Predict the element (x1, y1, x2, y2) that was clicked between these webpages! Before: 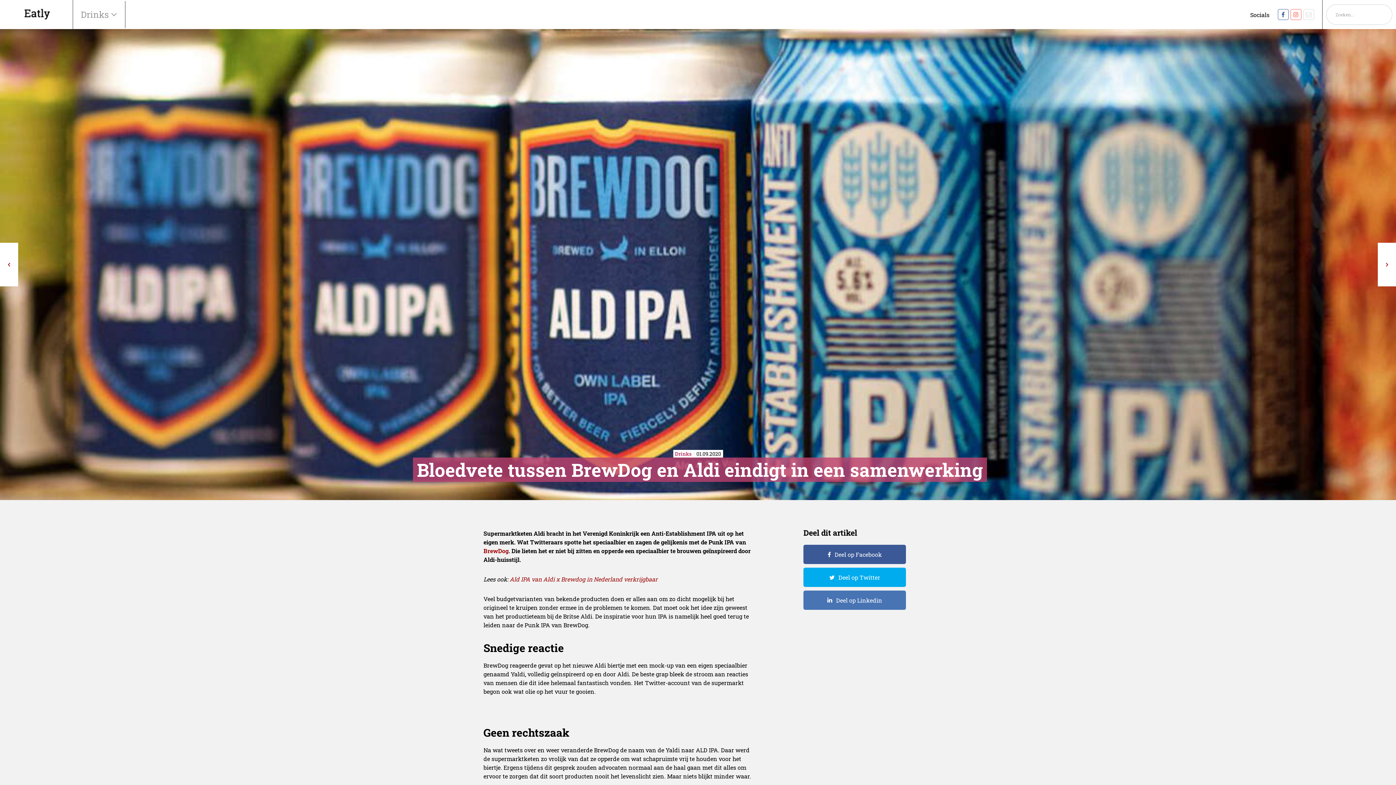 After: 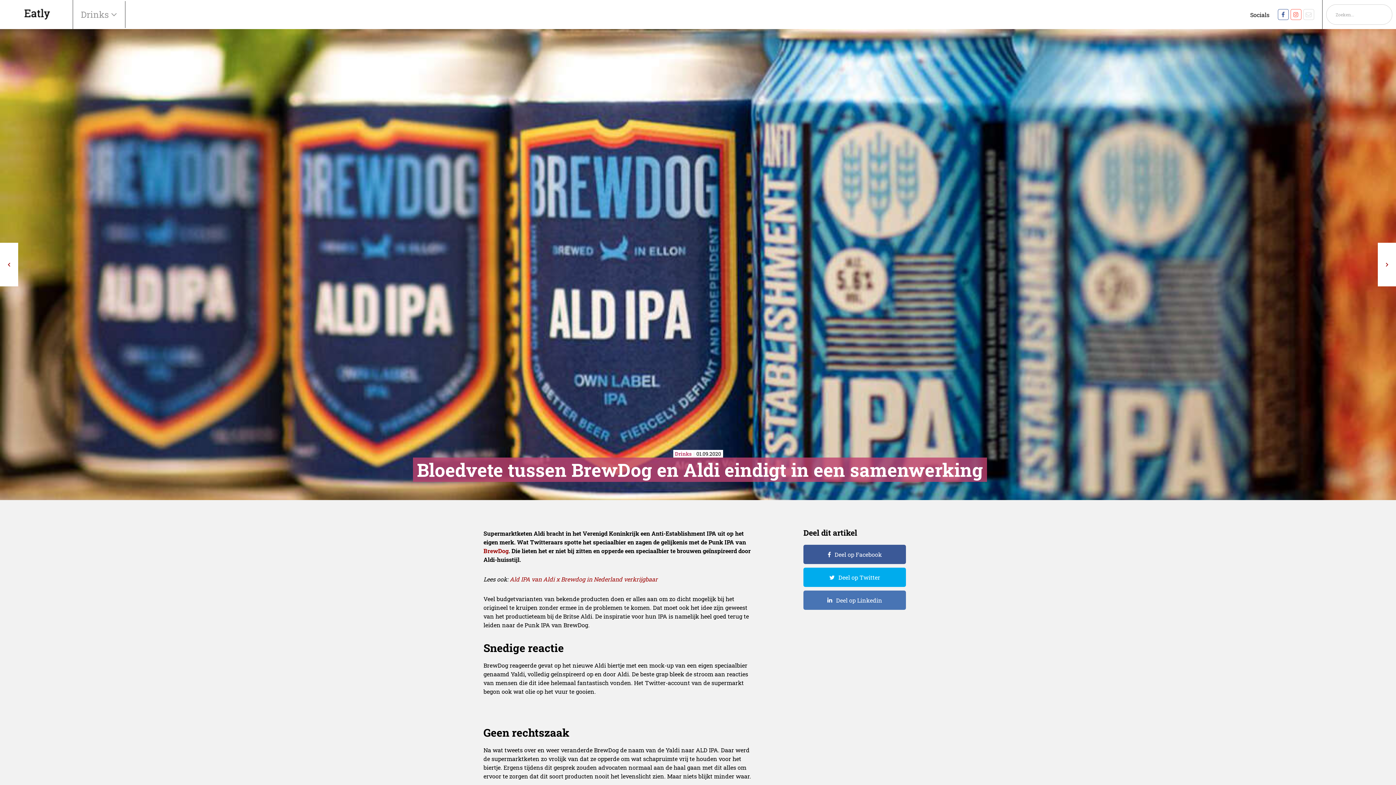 Action: bbox: (1303, 9, 1314, 20)